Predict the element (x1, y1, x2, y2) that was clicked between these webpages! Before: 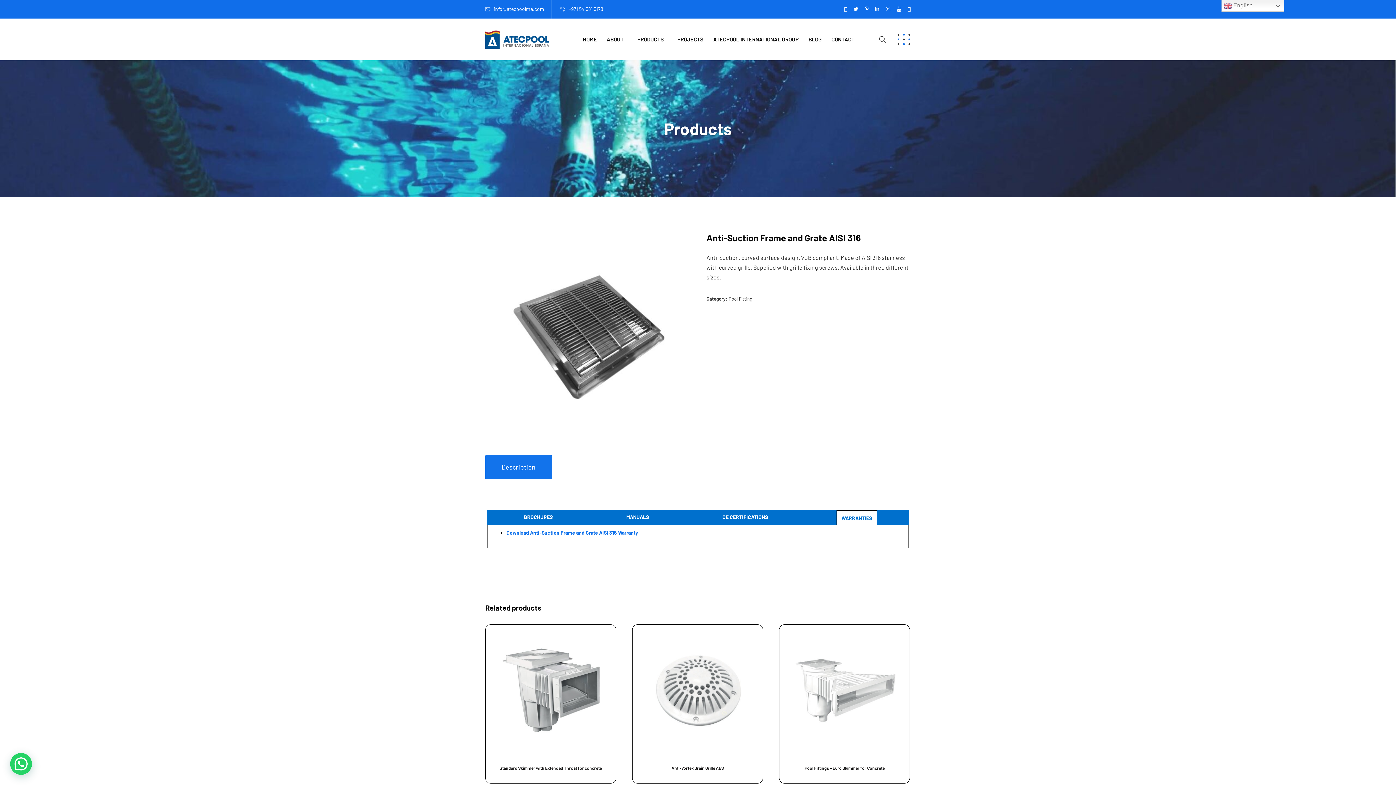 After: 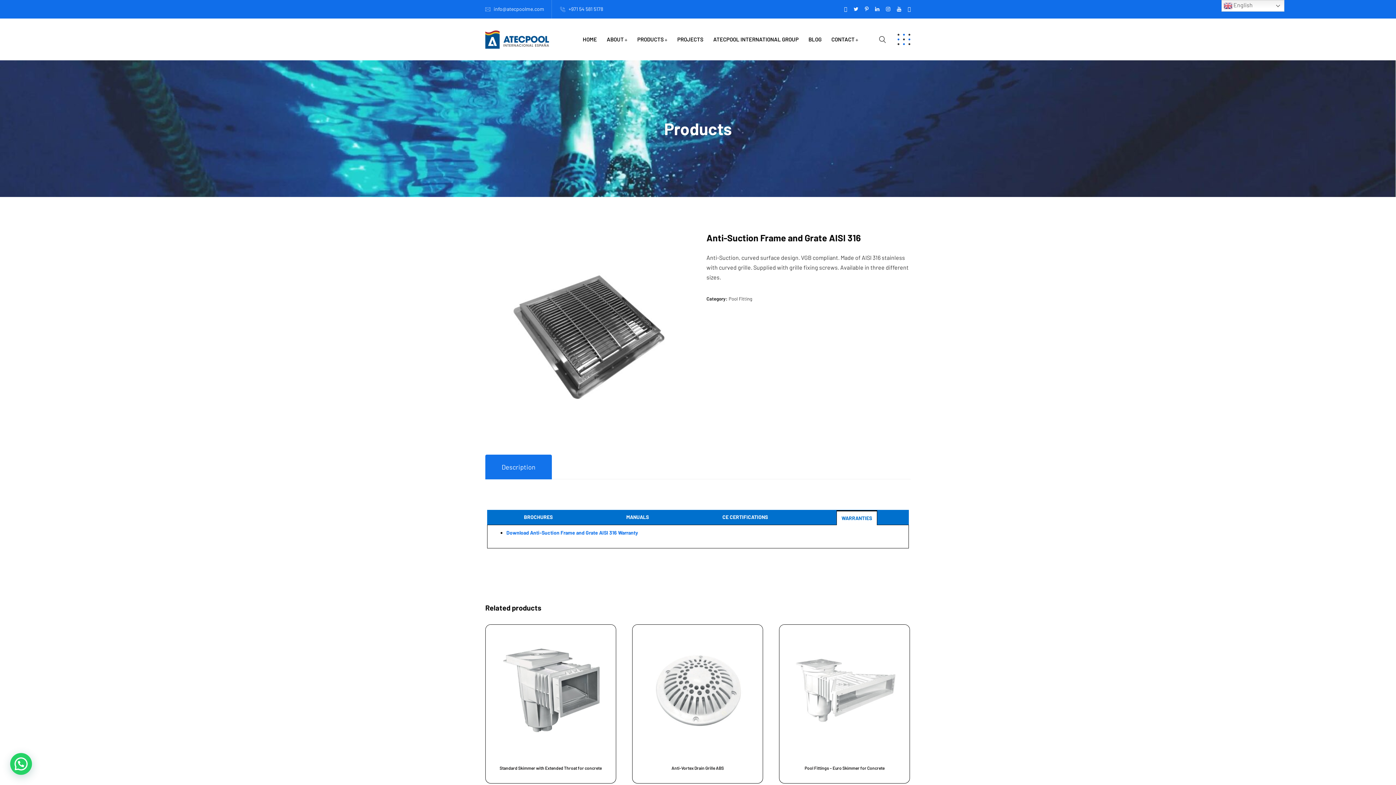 Action: bbox: (506, 529, 638, 535) label: Download Anti-Suction Frame and Grate AISI 316 Warranty